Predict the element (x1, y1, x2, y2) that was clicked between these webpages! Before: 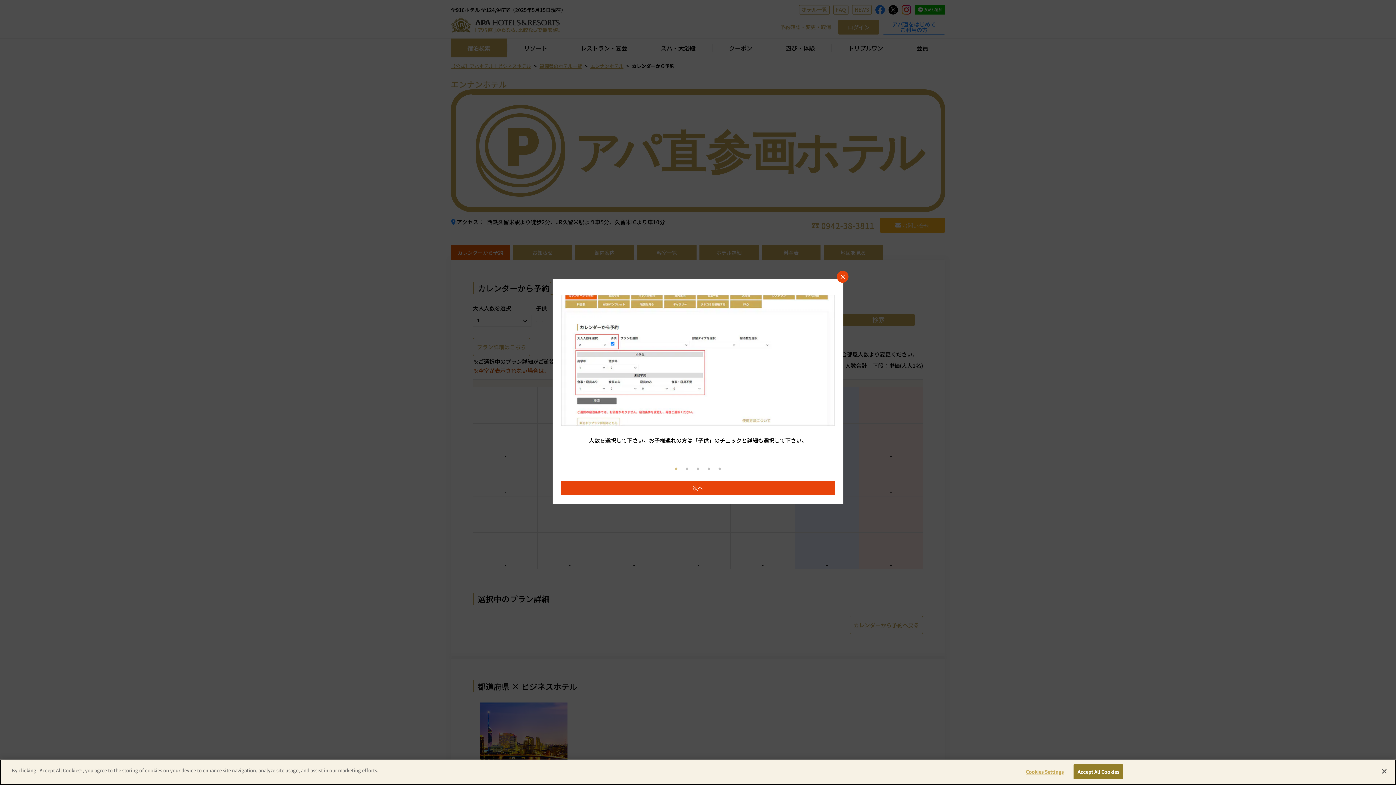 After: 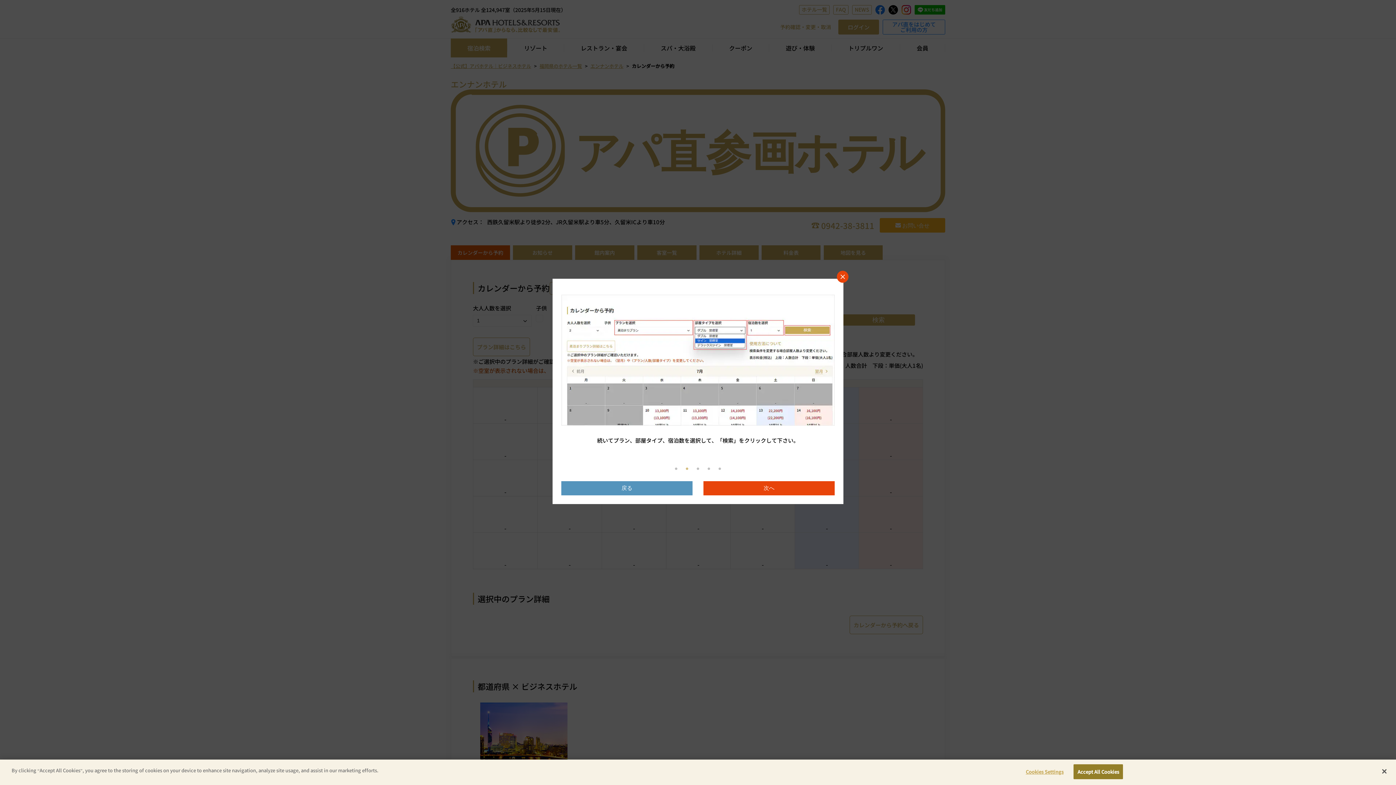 Action: label: 次へ bbox: (561, 481, 834, 495)